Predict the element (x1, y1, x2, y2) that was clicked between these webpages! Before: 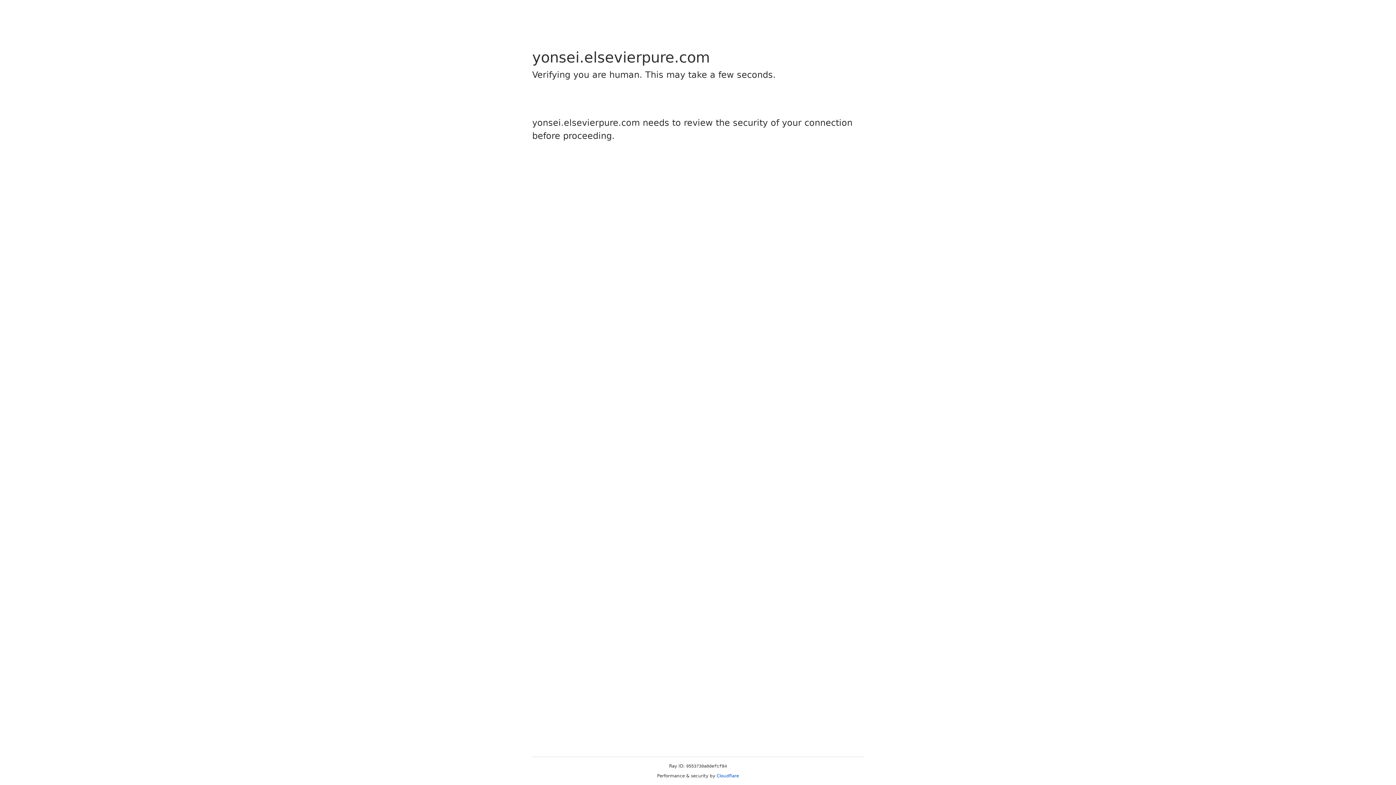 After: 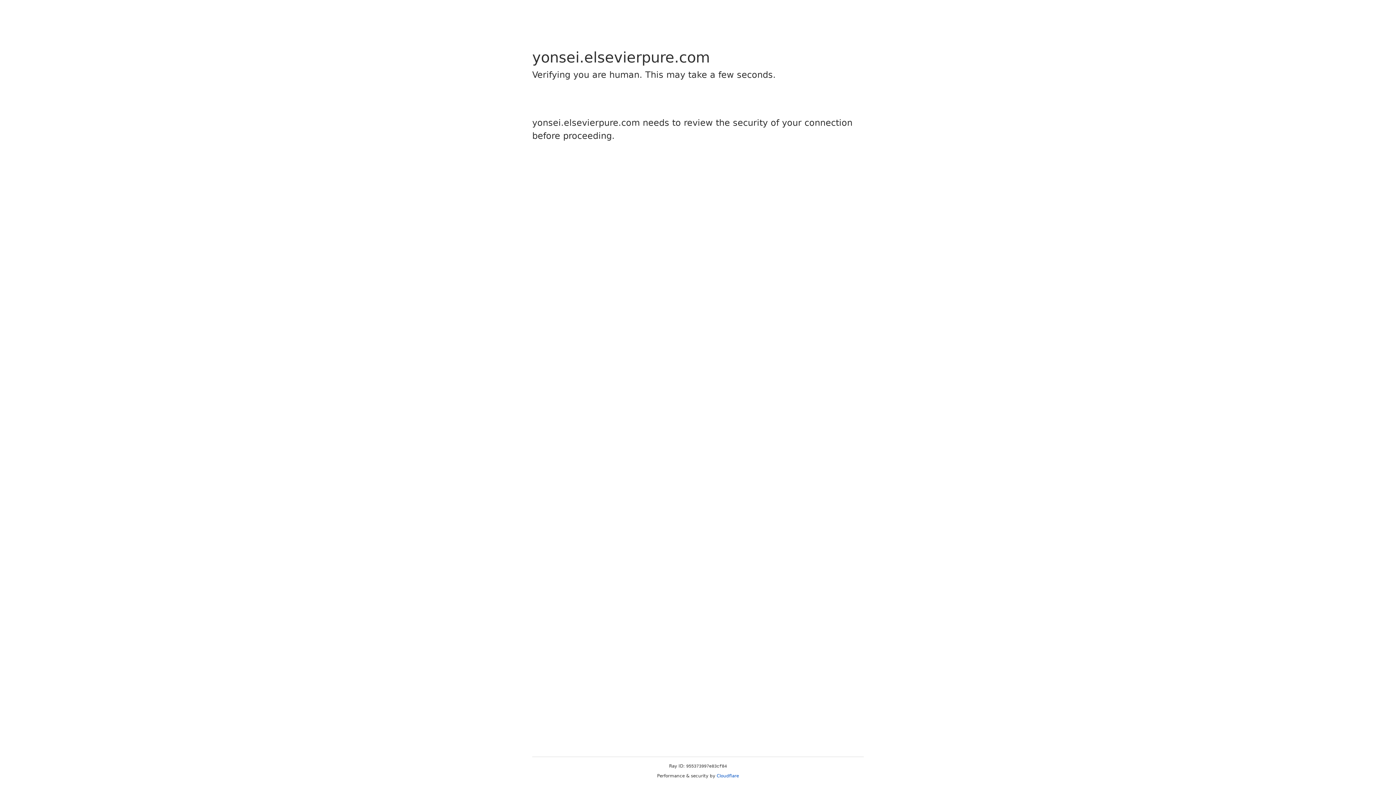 Action: bbox: (716, 773, 739, 778) label: Cloudflare